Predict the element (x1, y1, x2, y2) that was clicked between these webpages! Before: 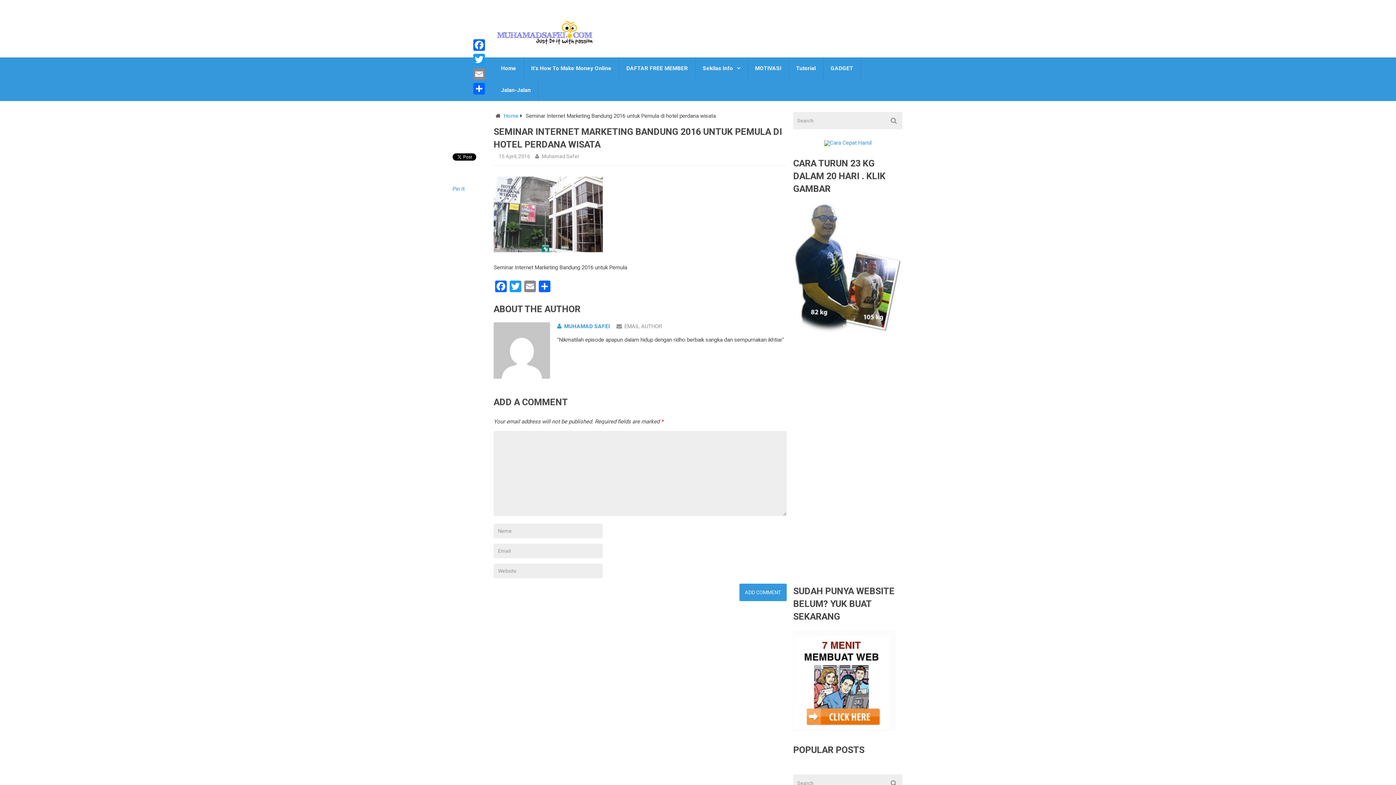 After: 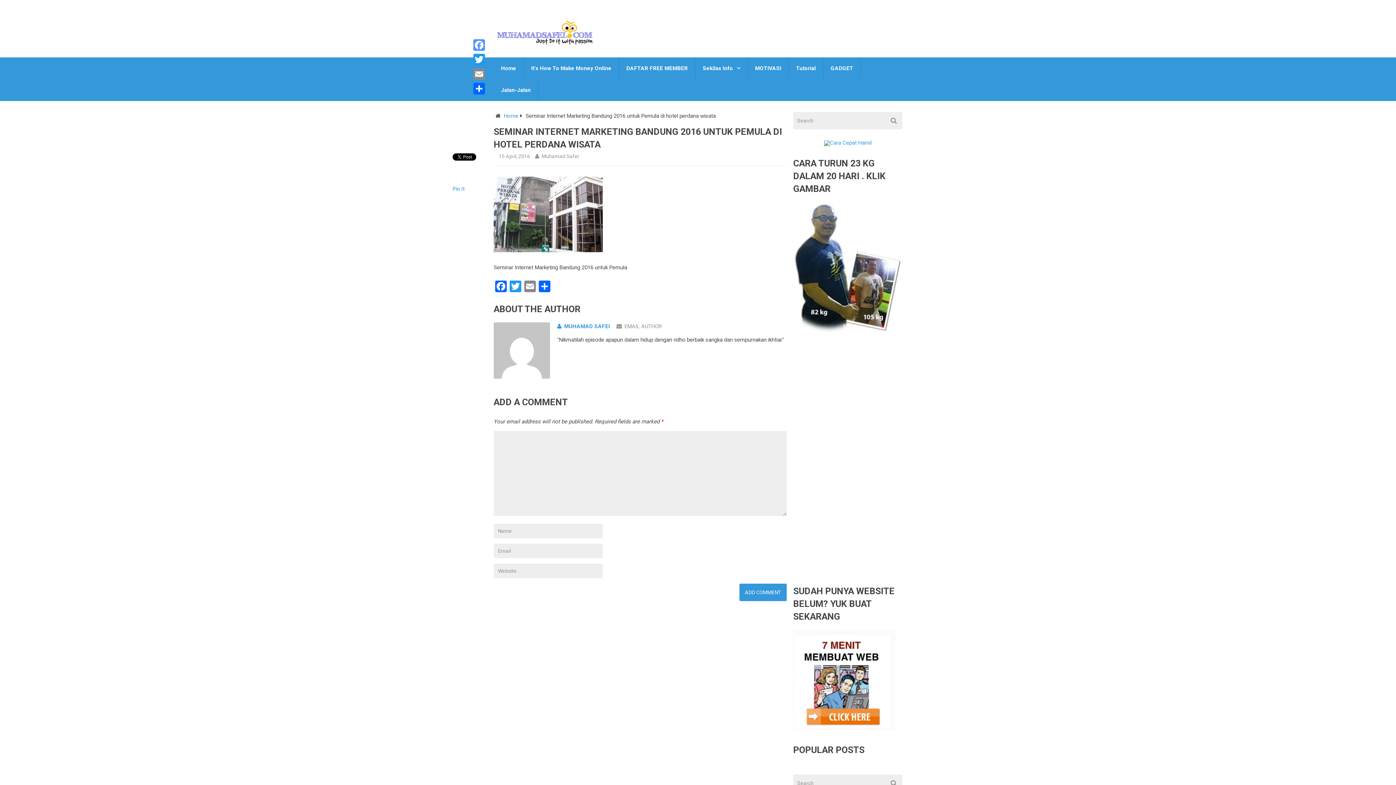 Action: label: Facebook bbox: (472, 37, 486, 52)